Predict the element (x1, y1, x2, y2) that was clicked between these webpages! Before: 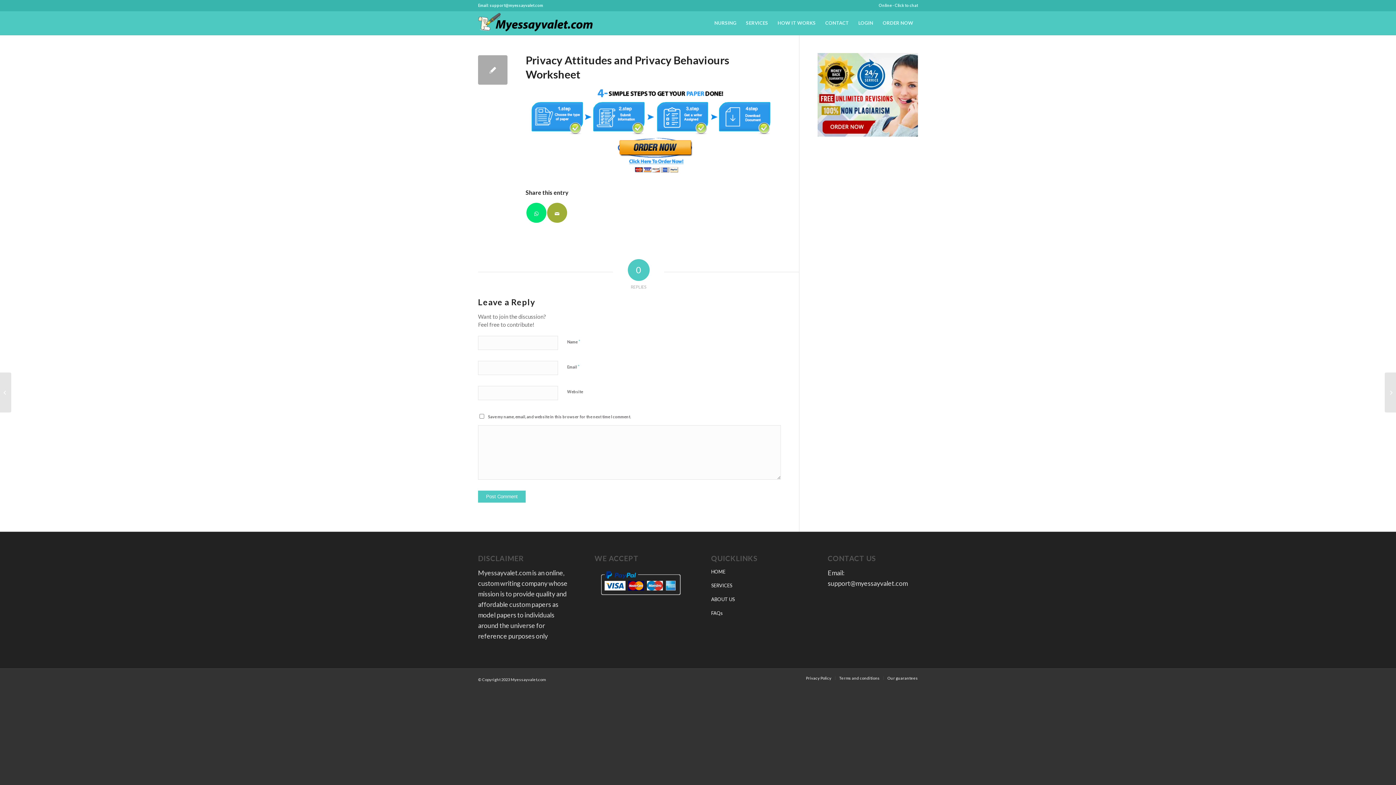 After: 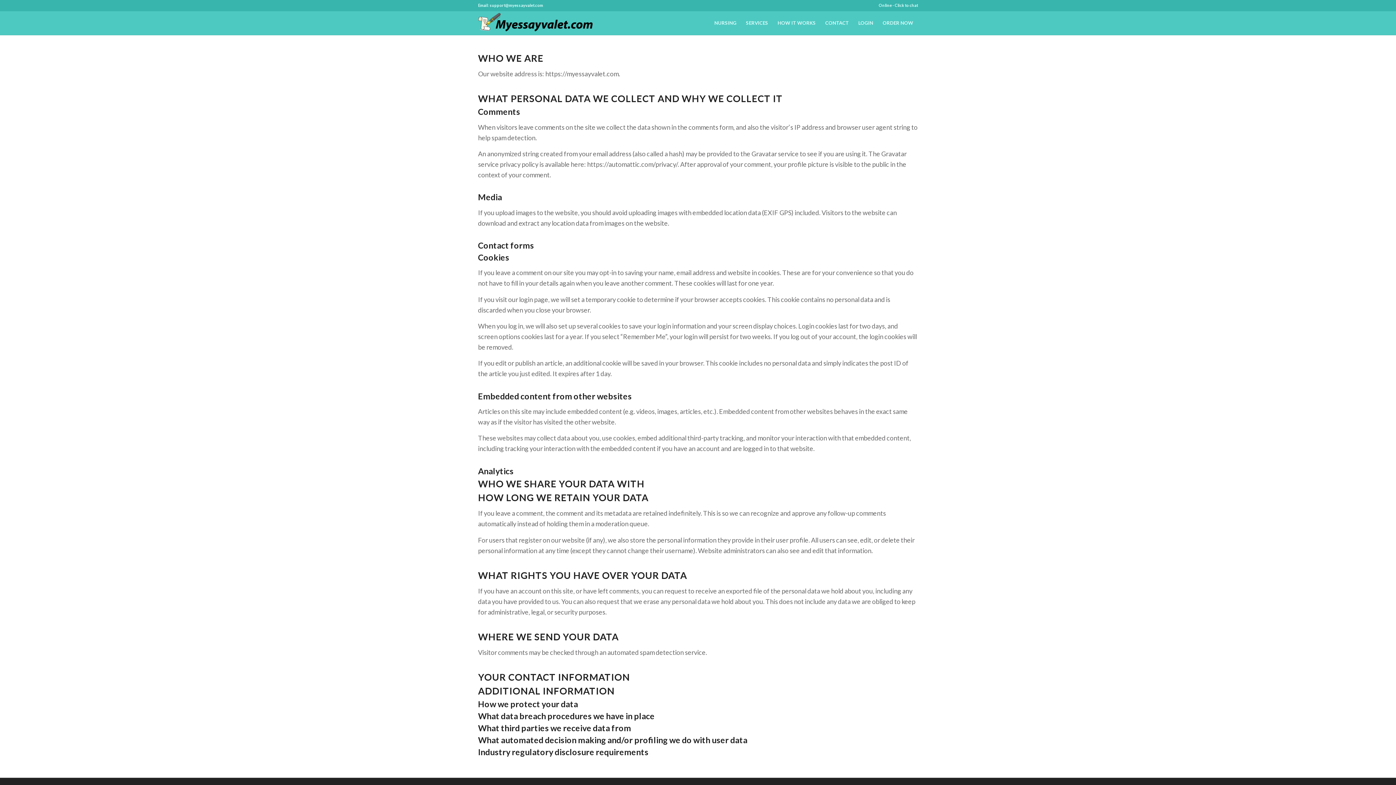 Action: label: Privacy Policy bbox: (806, 676, 831, 680)